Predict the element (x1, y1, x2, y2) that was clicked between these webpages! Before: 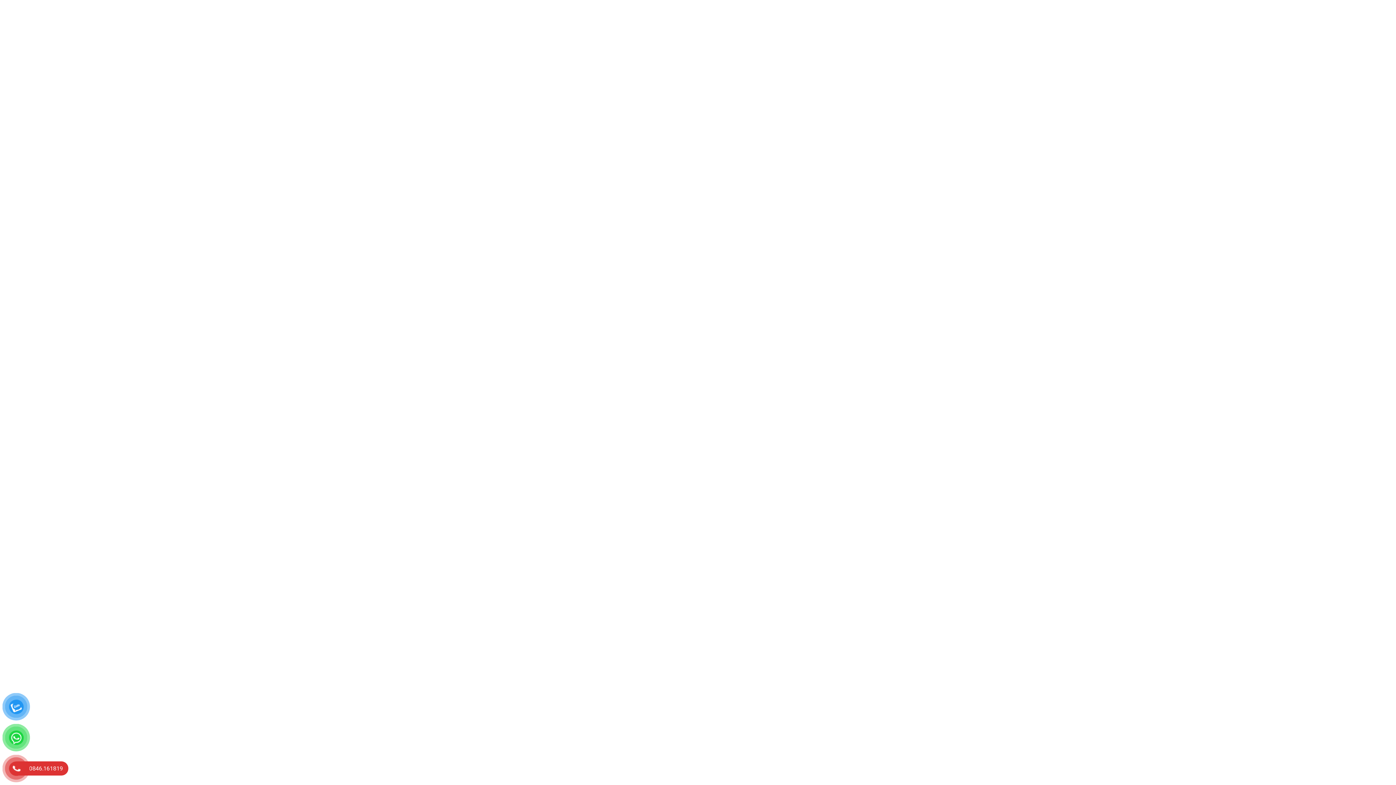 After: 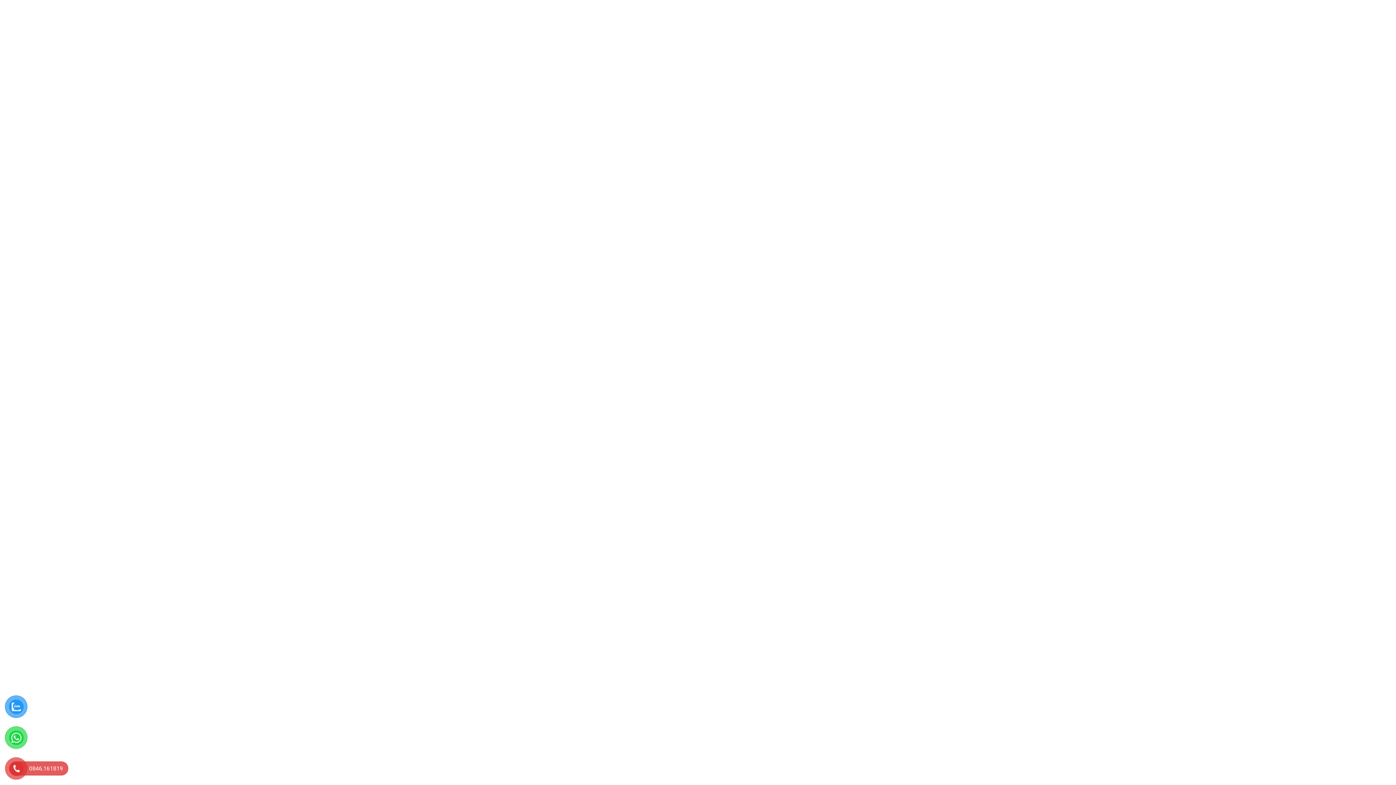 Action: label: 0846.161819 bbox: (10, 761, 68, 776)